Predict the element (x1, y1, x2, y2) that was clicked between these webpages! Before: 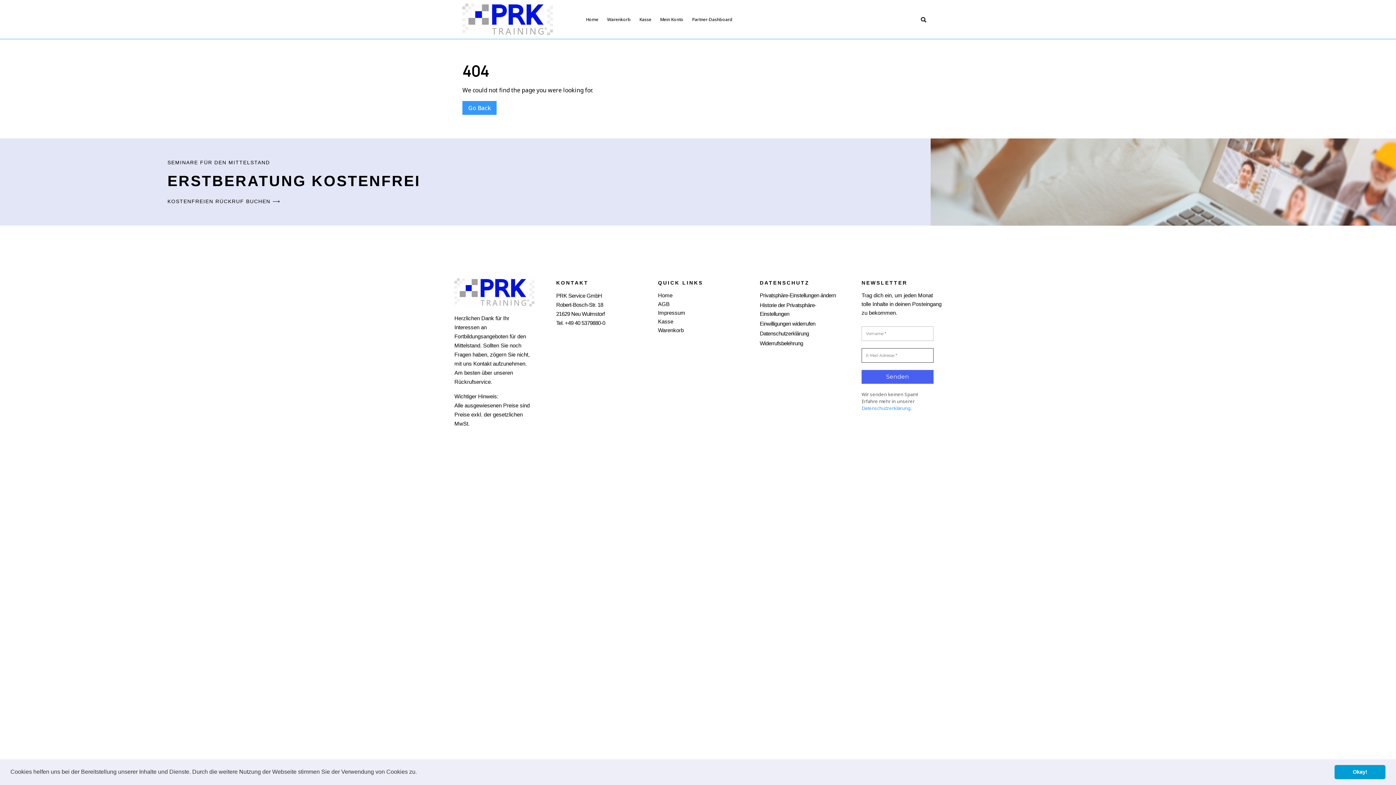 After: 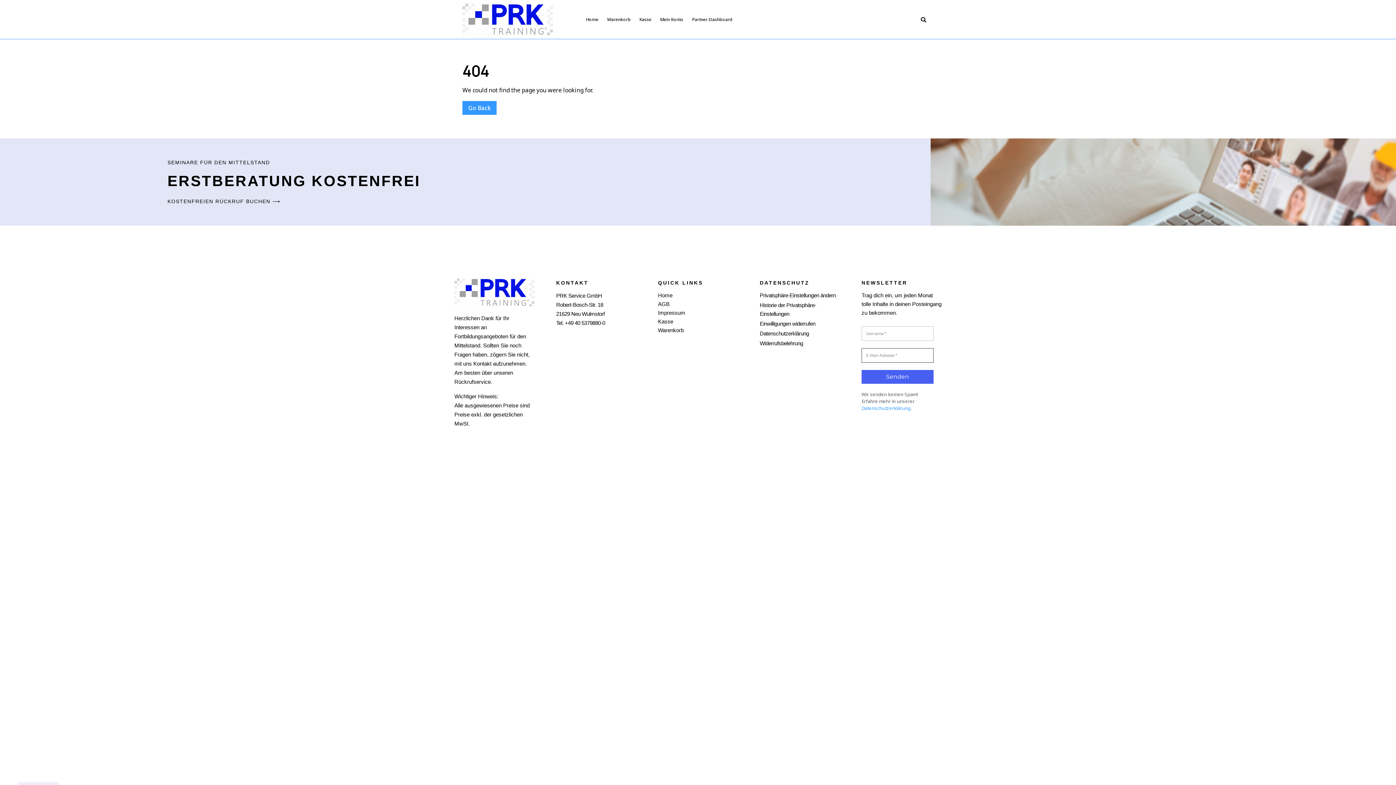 Action: bbox: (1334, 765, 1385, 779) label: dismiss cookie message